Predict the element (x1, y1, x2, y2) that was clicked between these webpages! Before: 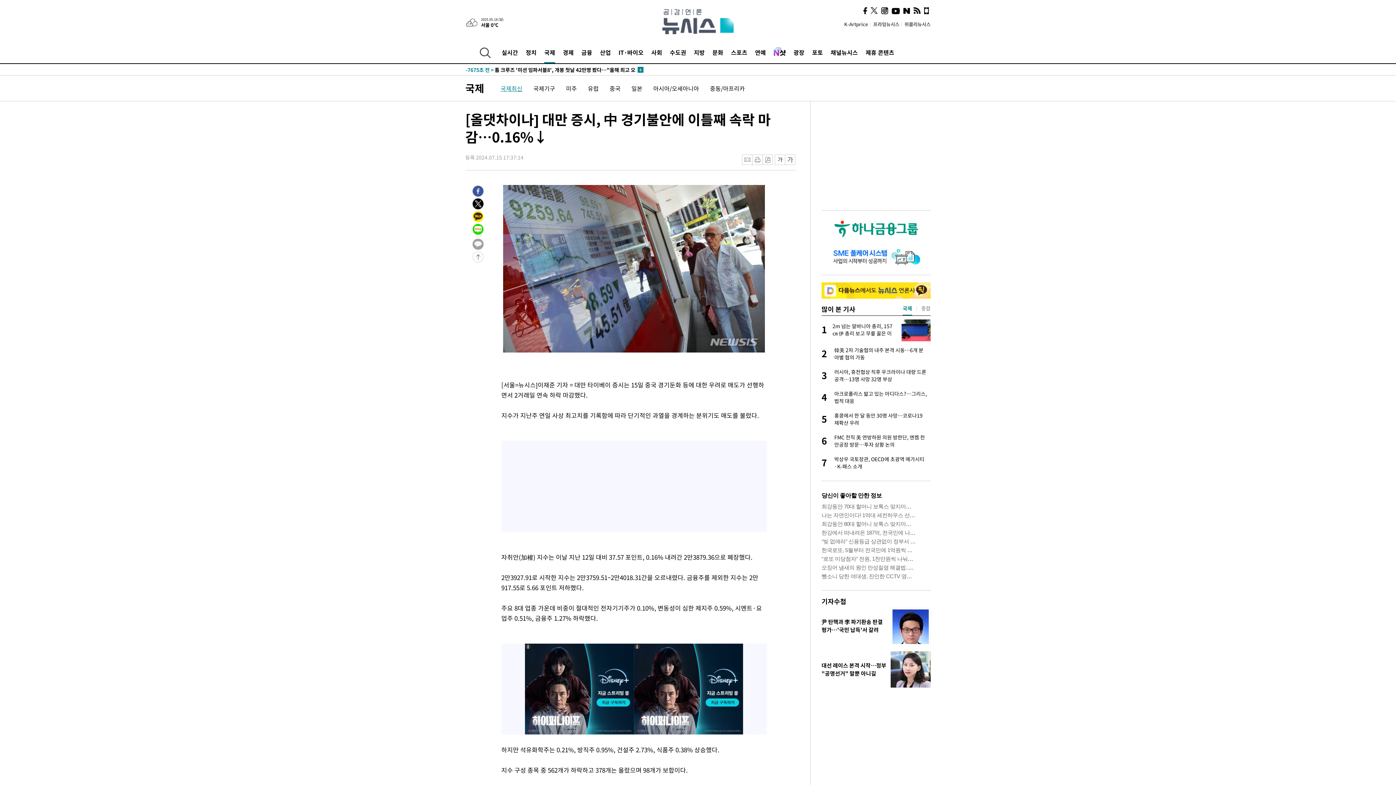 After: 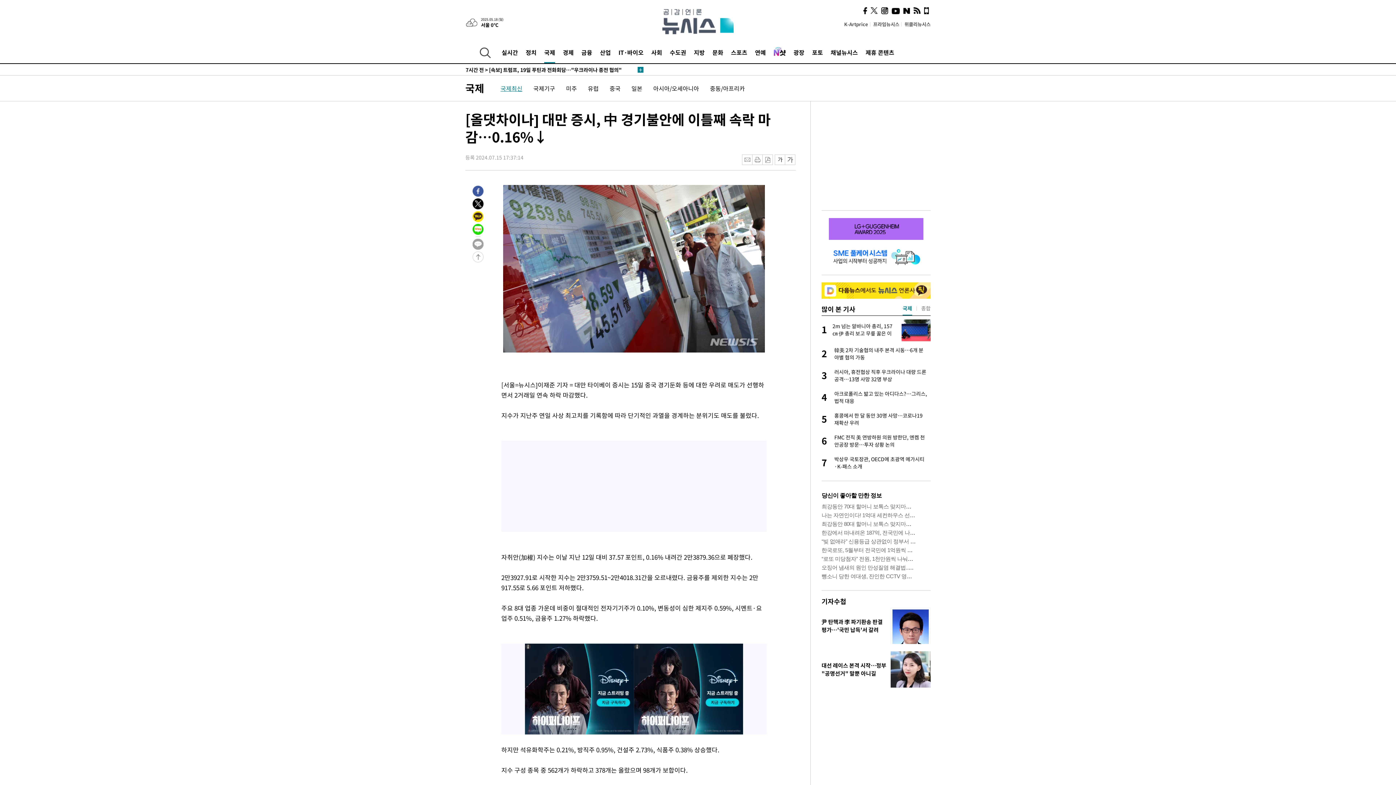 Action: bbox: (472, 222, 483, 231)